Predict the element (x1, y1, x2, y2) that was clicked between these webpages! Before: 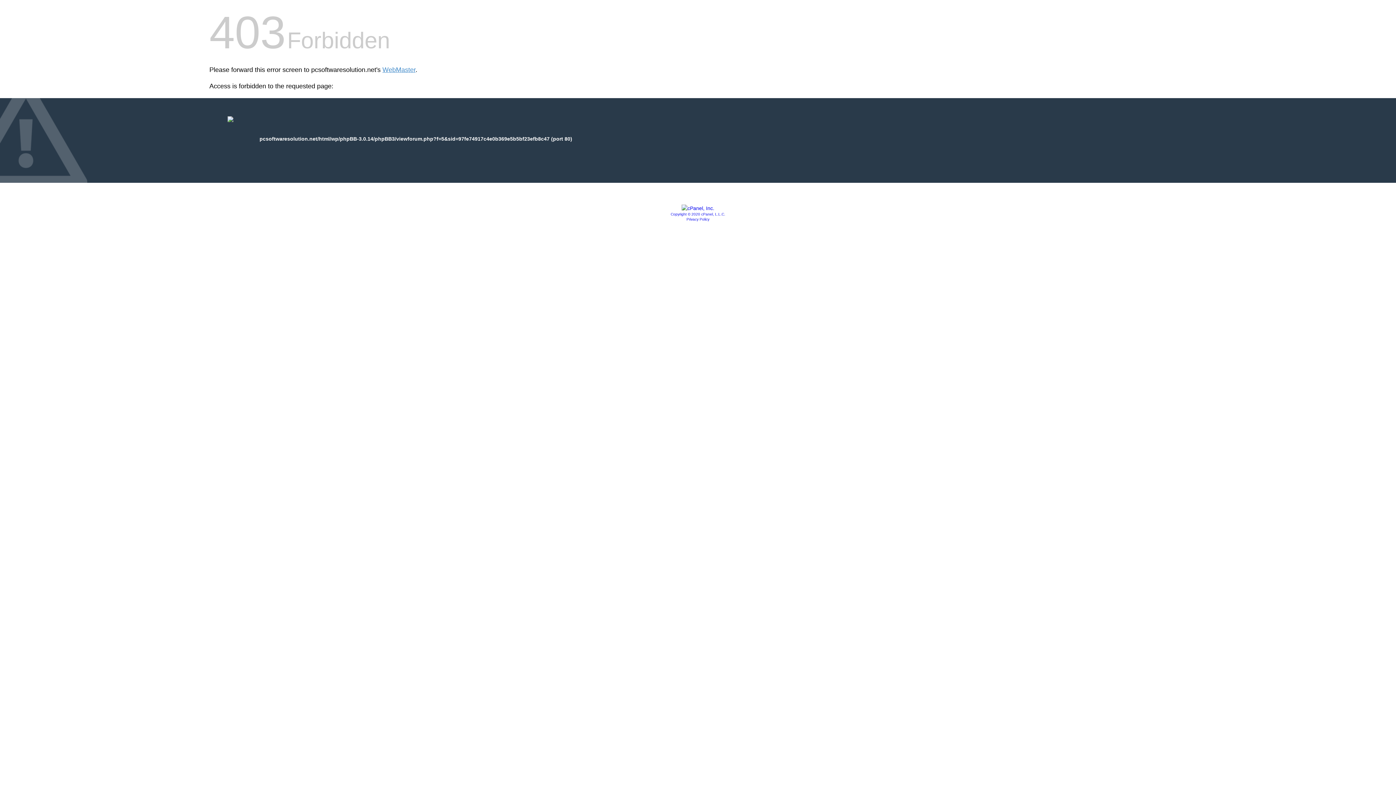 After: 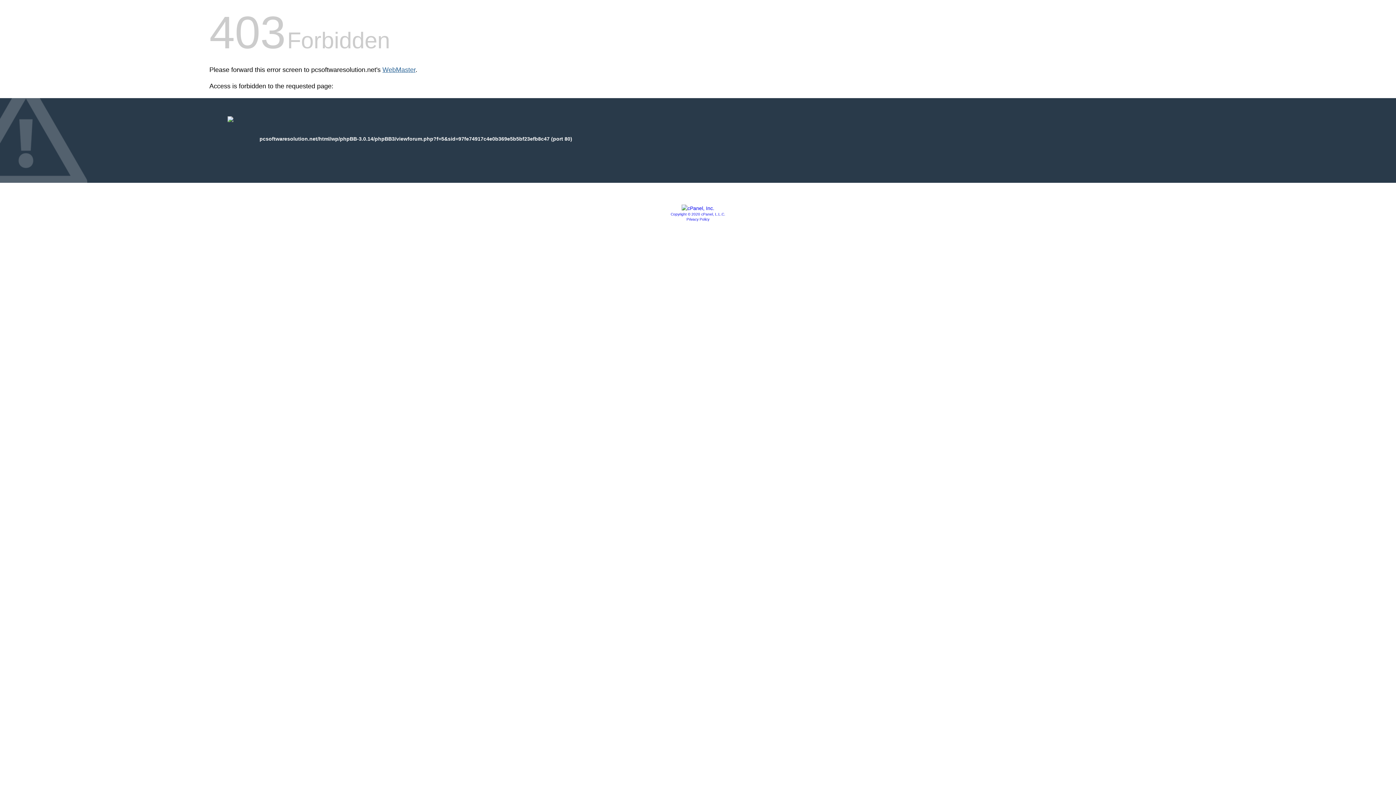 Action: label: WebMaster bbox: (382, 66, 415, 73)